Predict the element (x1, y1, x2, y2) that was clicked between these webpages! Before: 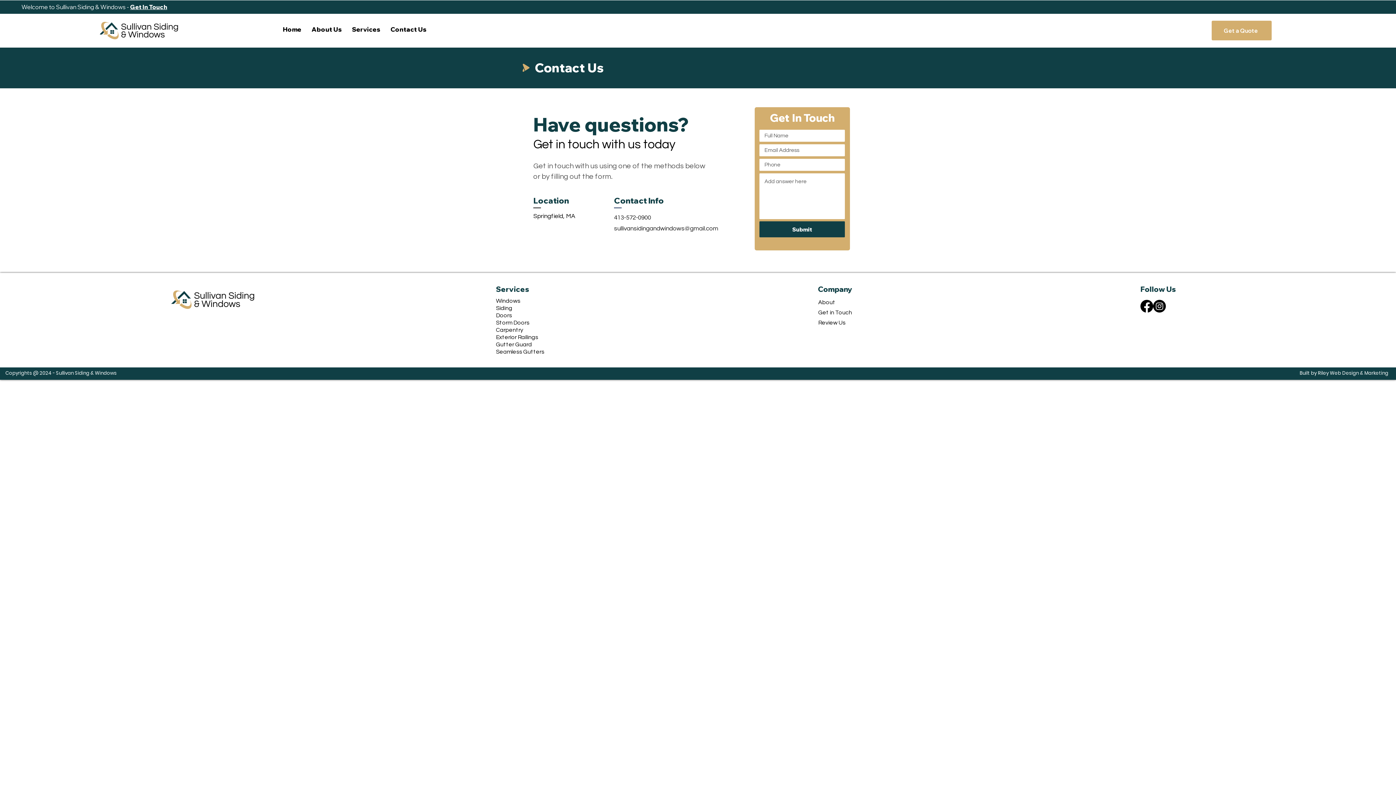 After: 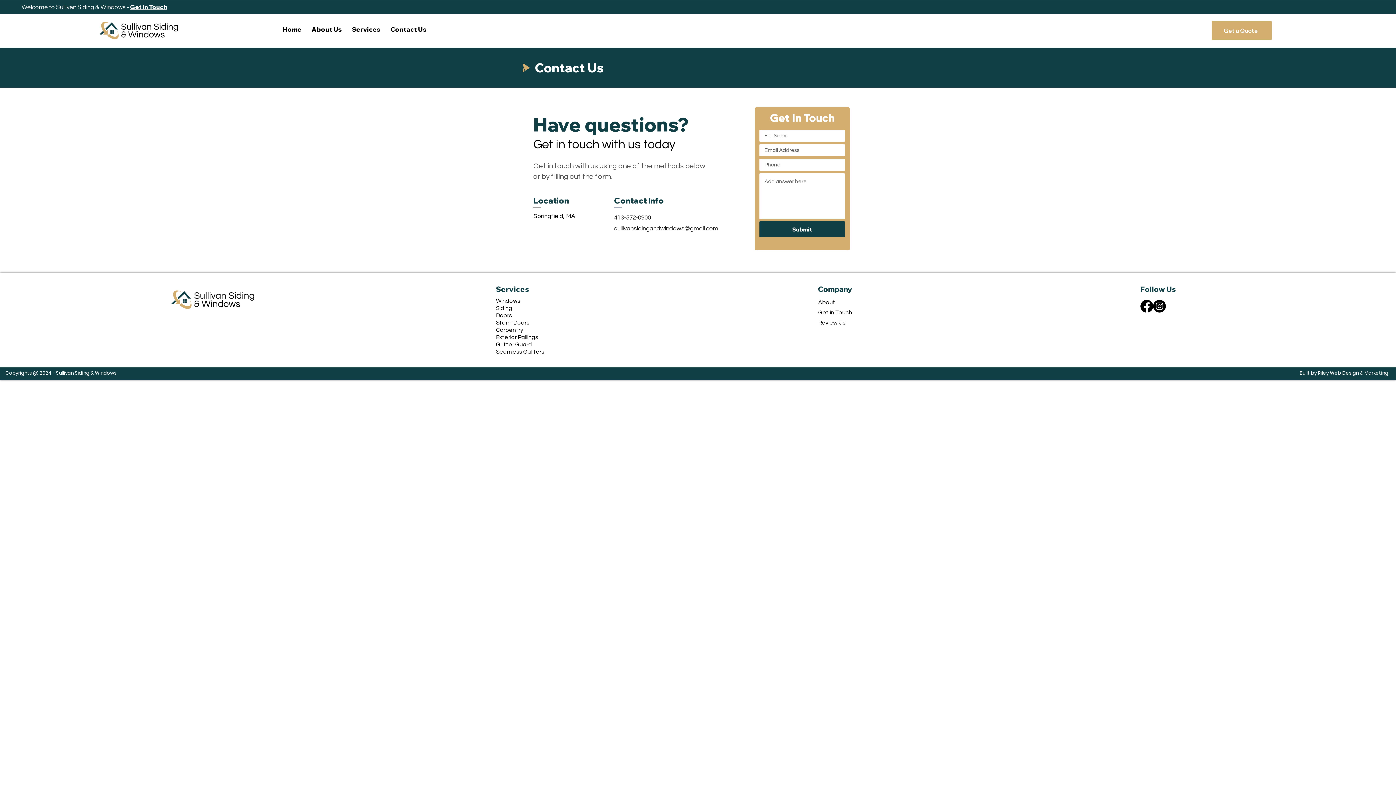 Action: bbox: (1300, 370, 1388, 376) label: Built by Riley Web Design & Marketing